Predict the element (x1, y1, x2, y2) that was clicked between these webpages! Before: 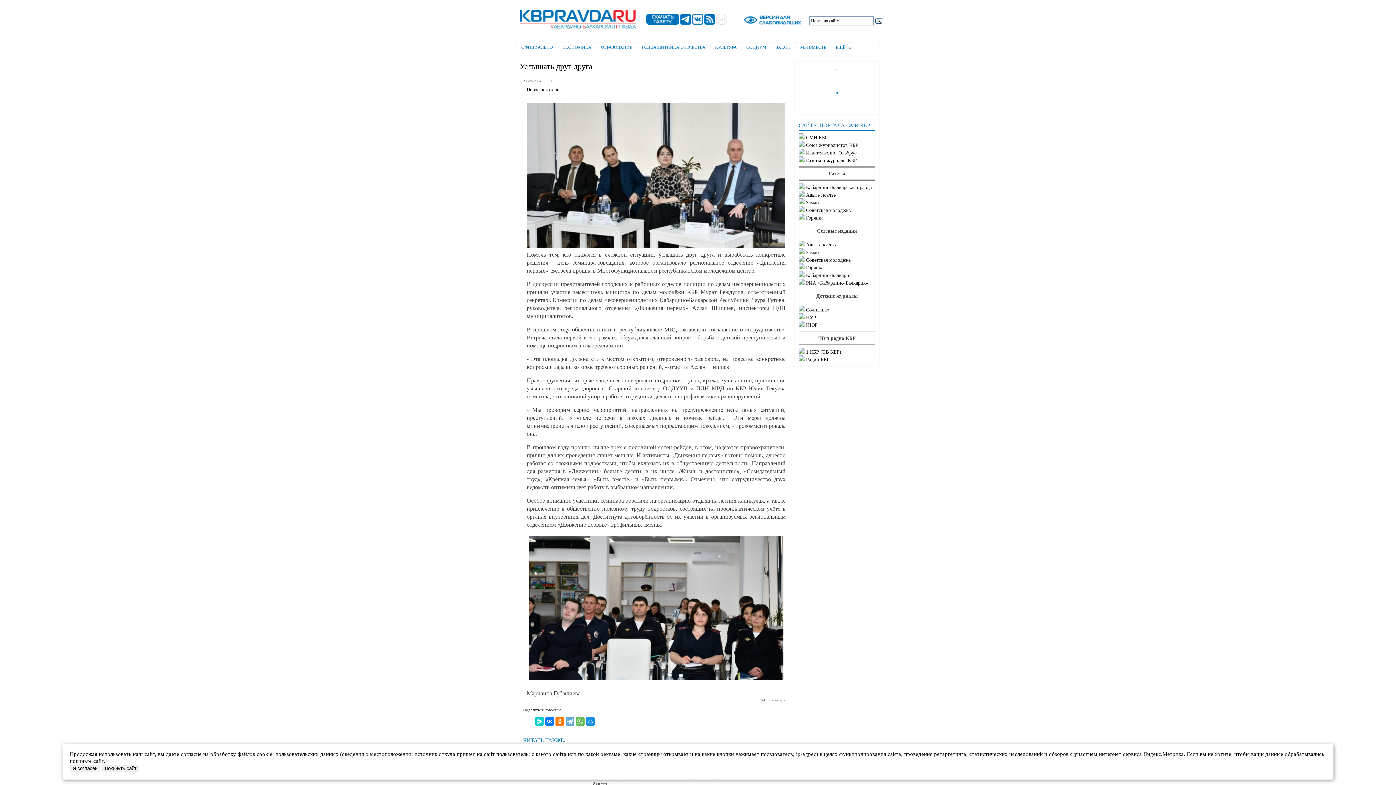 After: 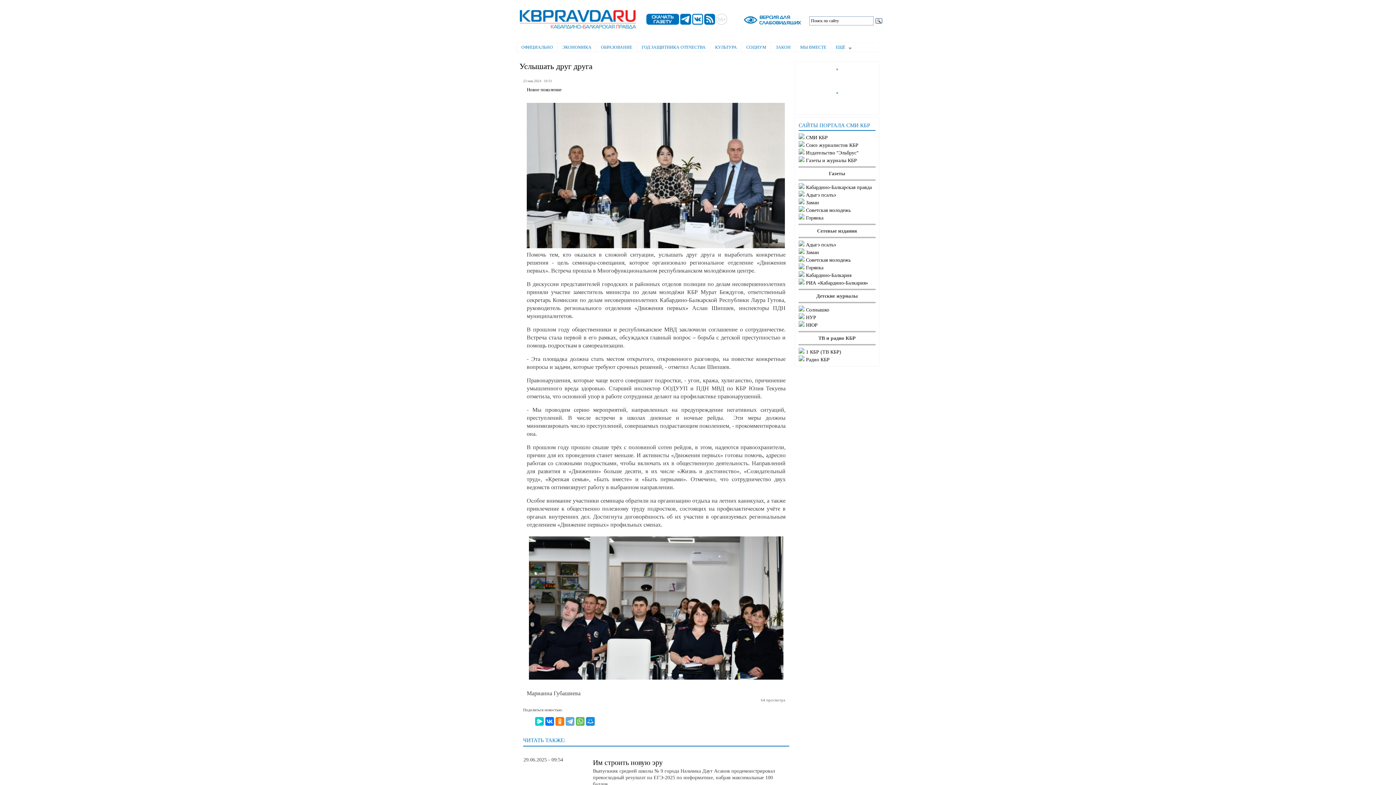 Action: label: Я согласен bbox: (69, 765, 100, 772)